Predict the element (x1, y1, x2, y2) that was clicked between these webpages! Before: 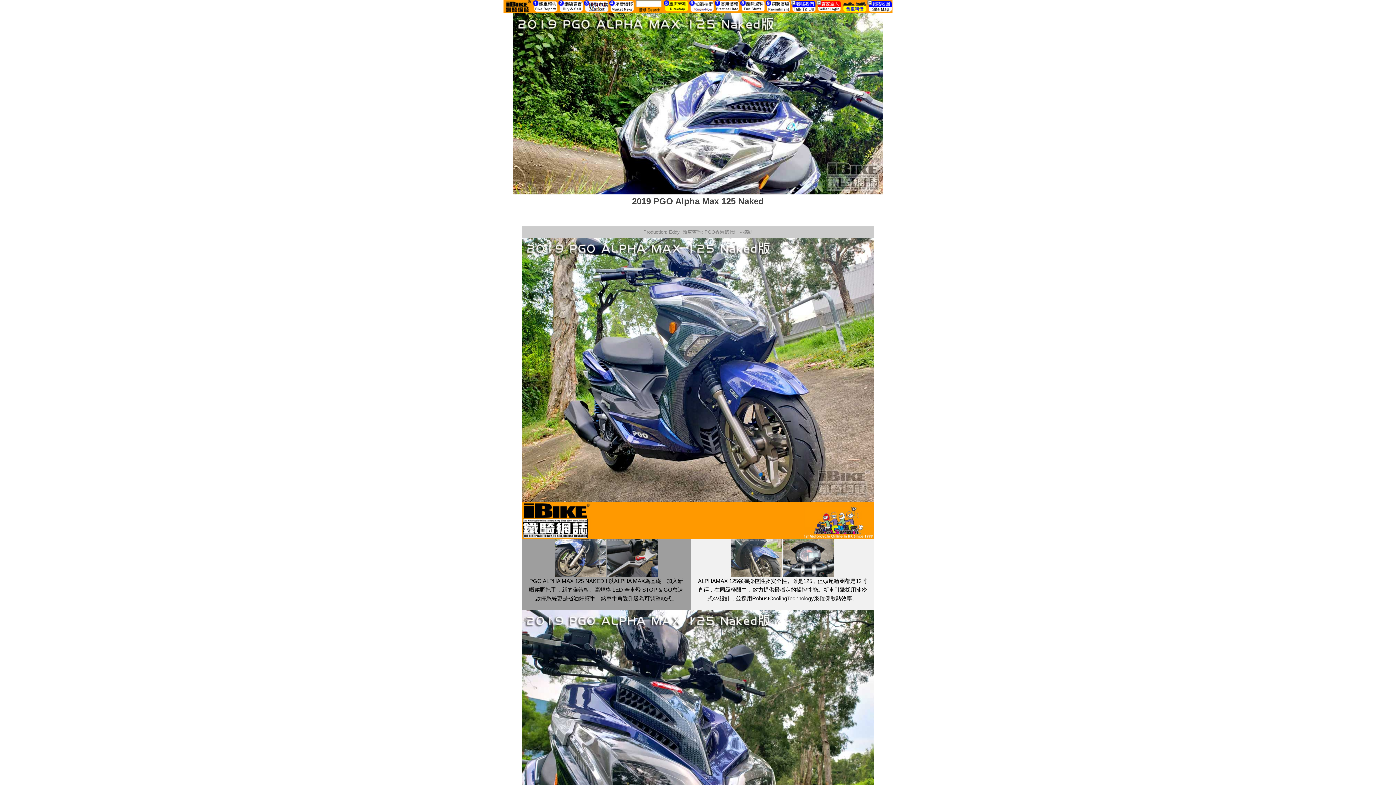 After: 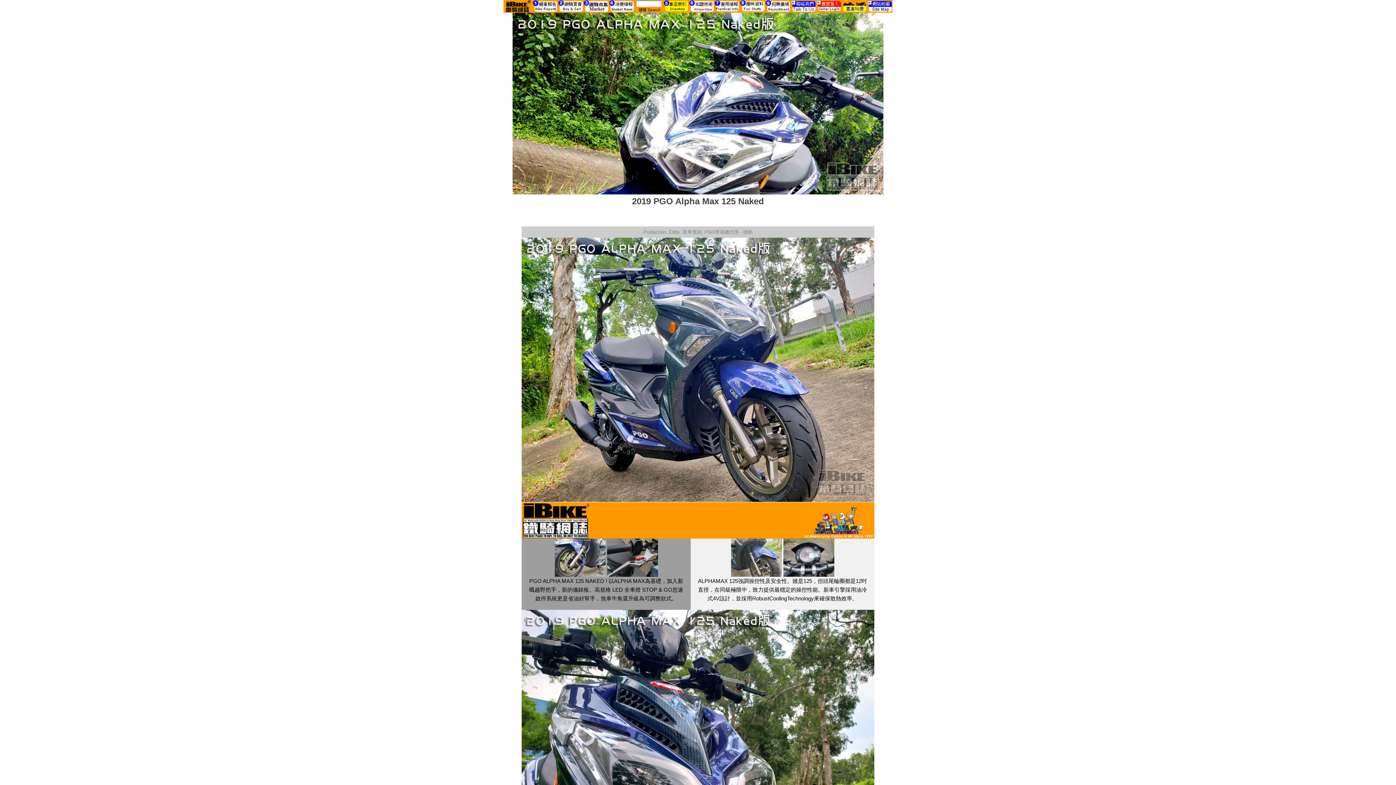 Action: bbox: (783, 554, 834, 560)